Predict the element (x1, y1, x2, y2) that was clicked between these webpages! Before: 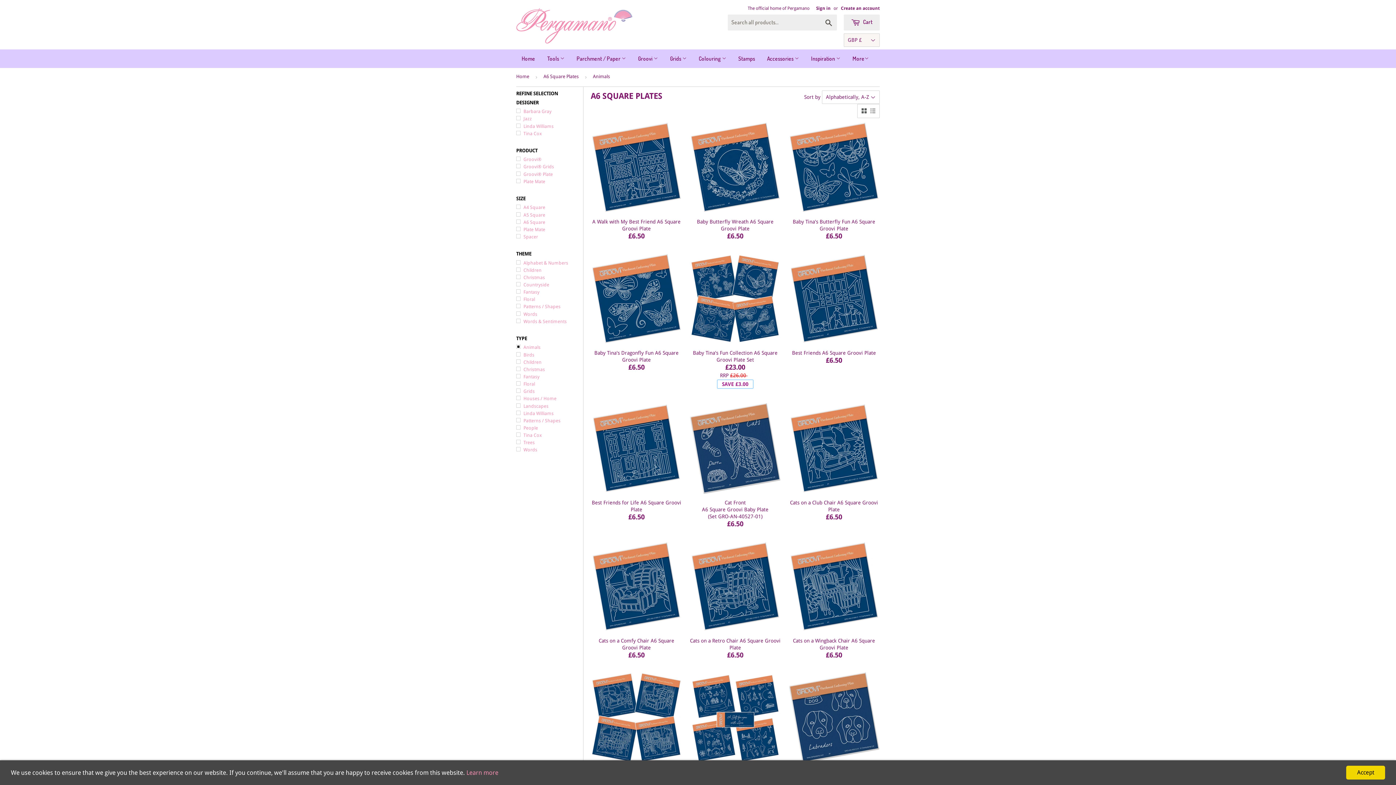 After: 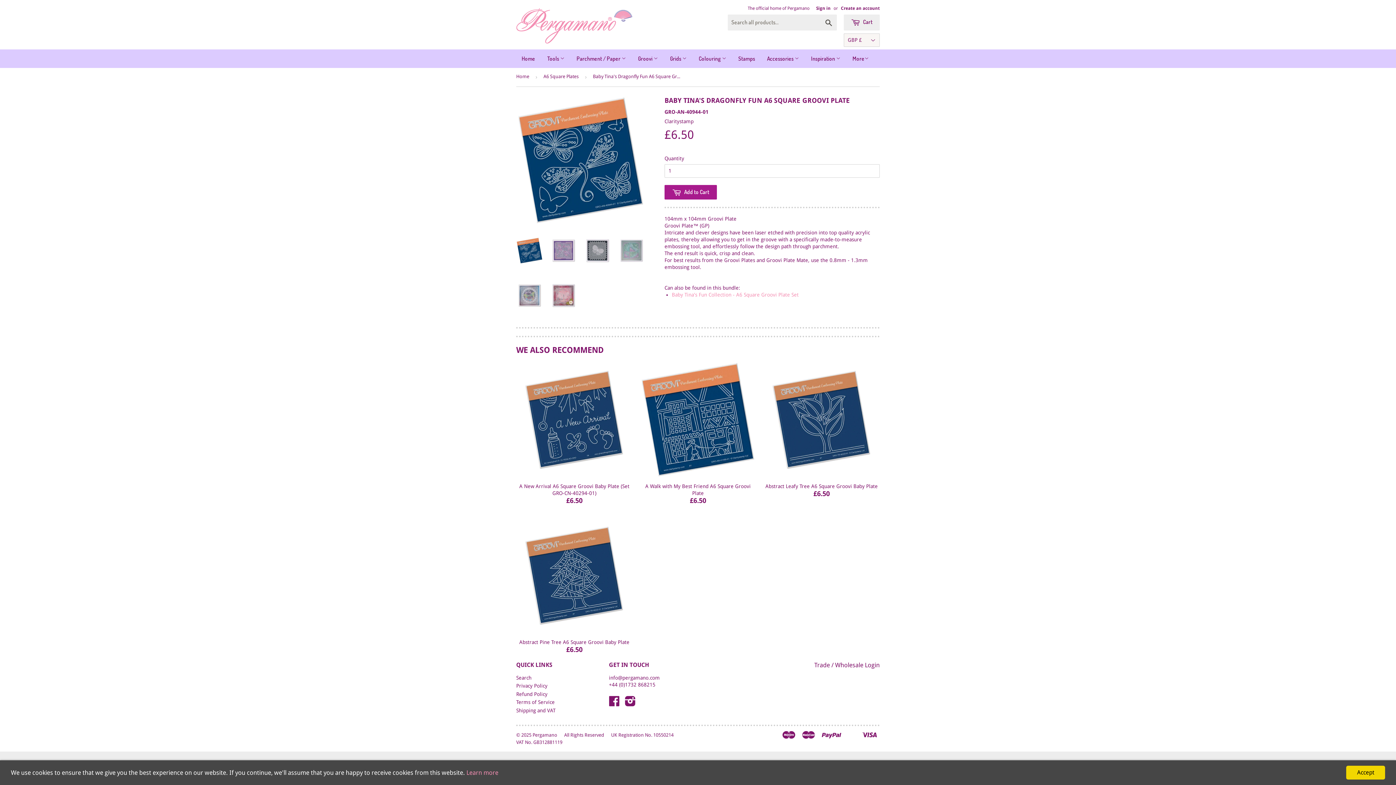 Action: bbox: (590, 253, 682, 371) label: Baby Tina's Dragonfly Fun A6 Square Groovi Plate

£6.50